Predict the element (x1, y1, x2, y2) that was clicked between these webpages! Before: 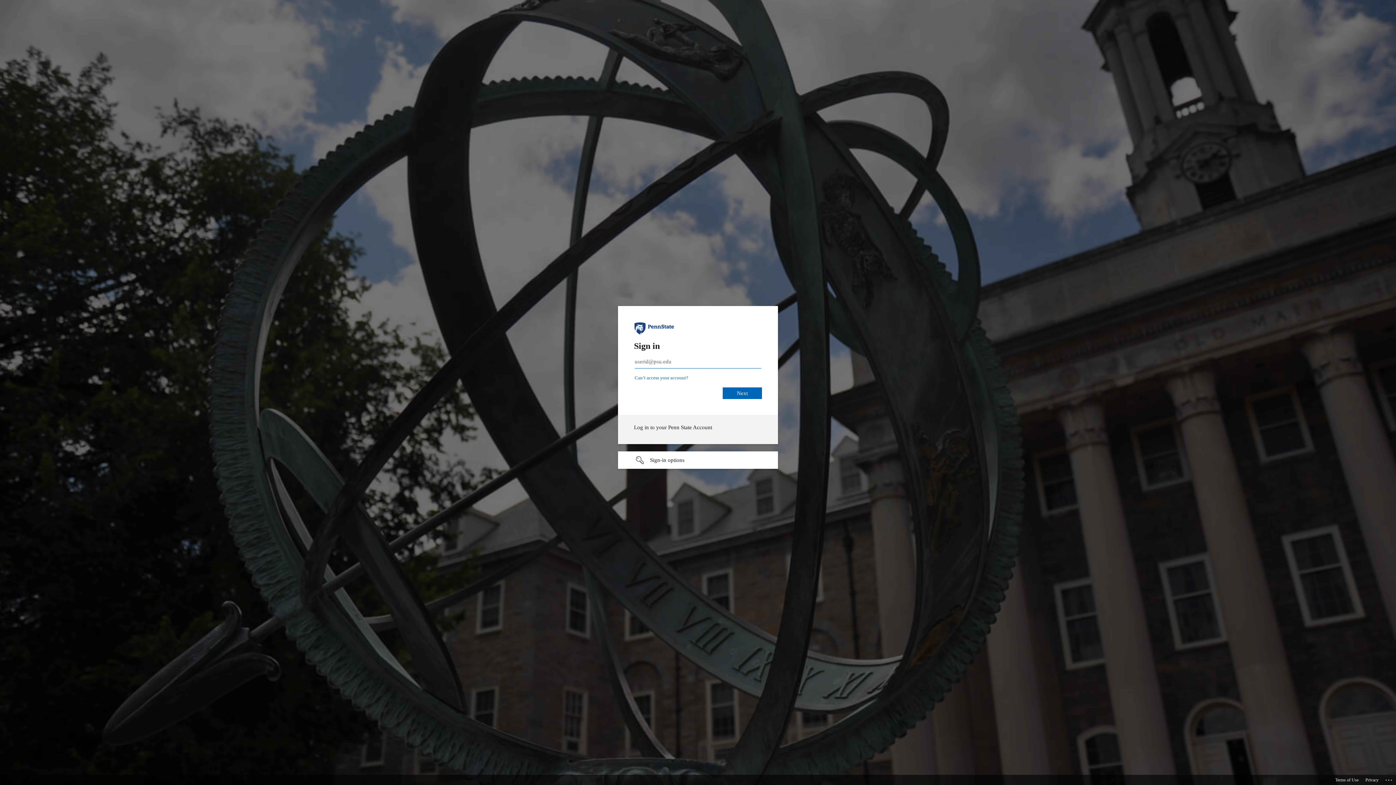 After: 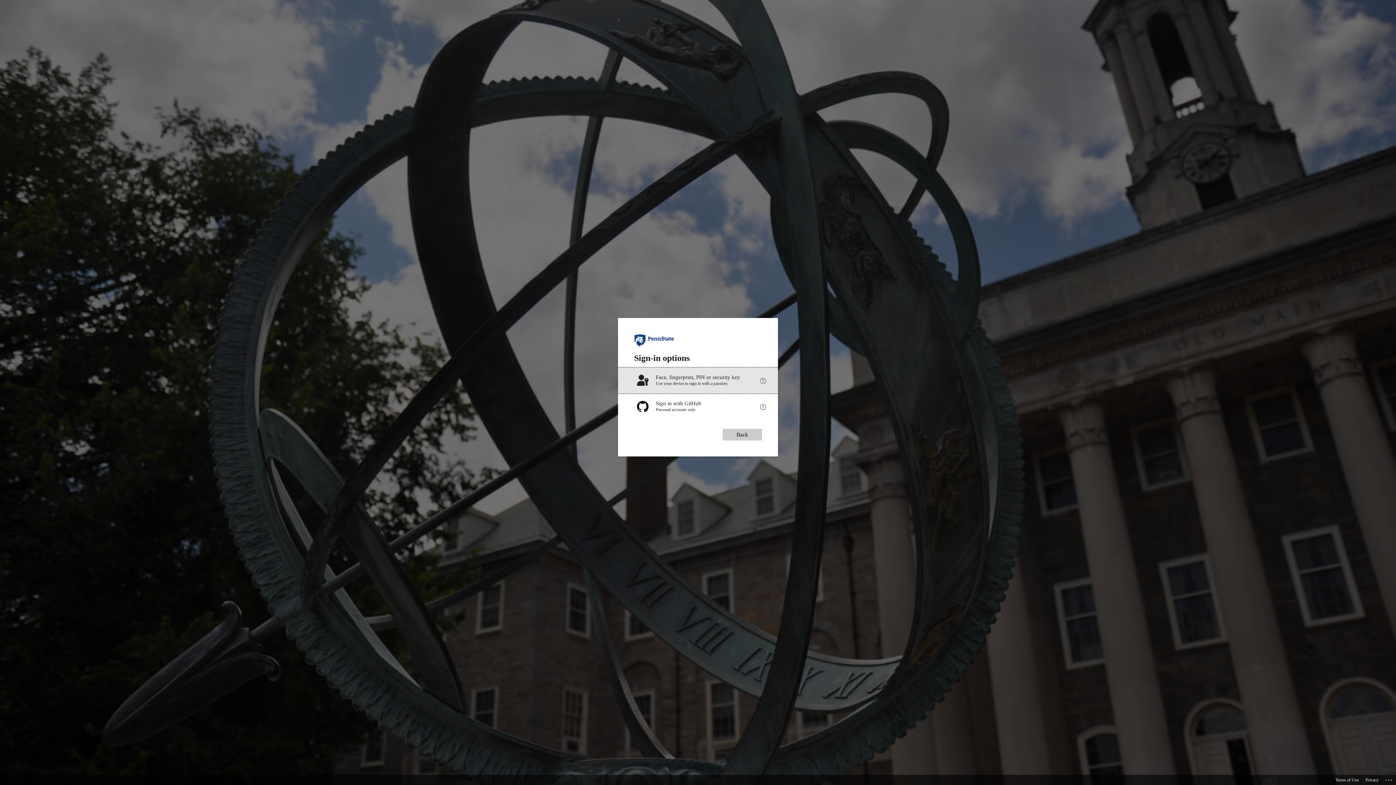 Action: label: Sign-in options undefined bbox: (618, 451, 778, 469)